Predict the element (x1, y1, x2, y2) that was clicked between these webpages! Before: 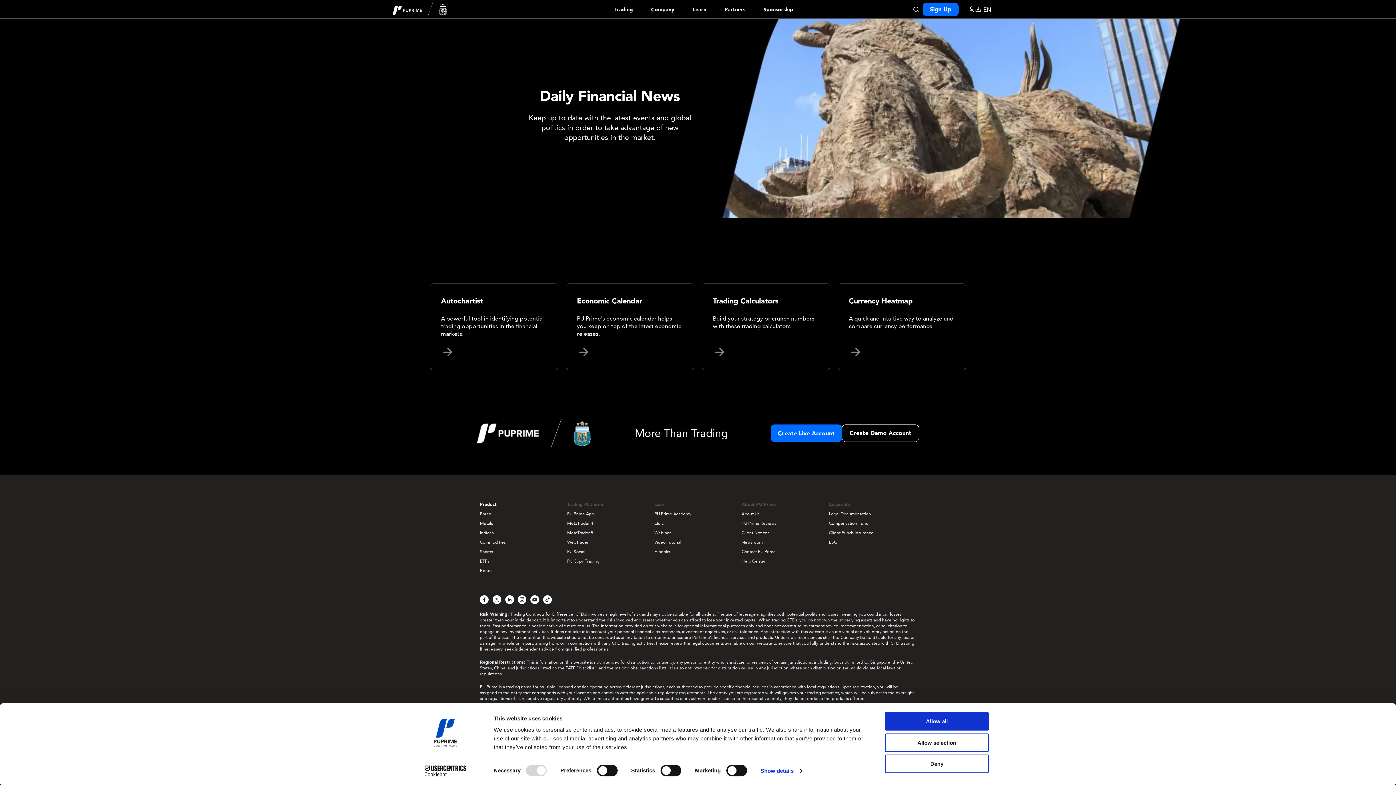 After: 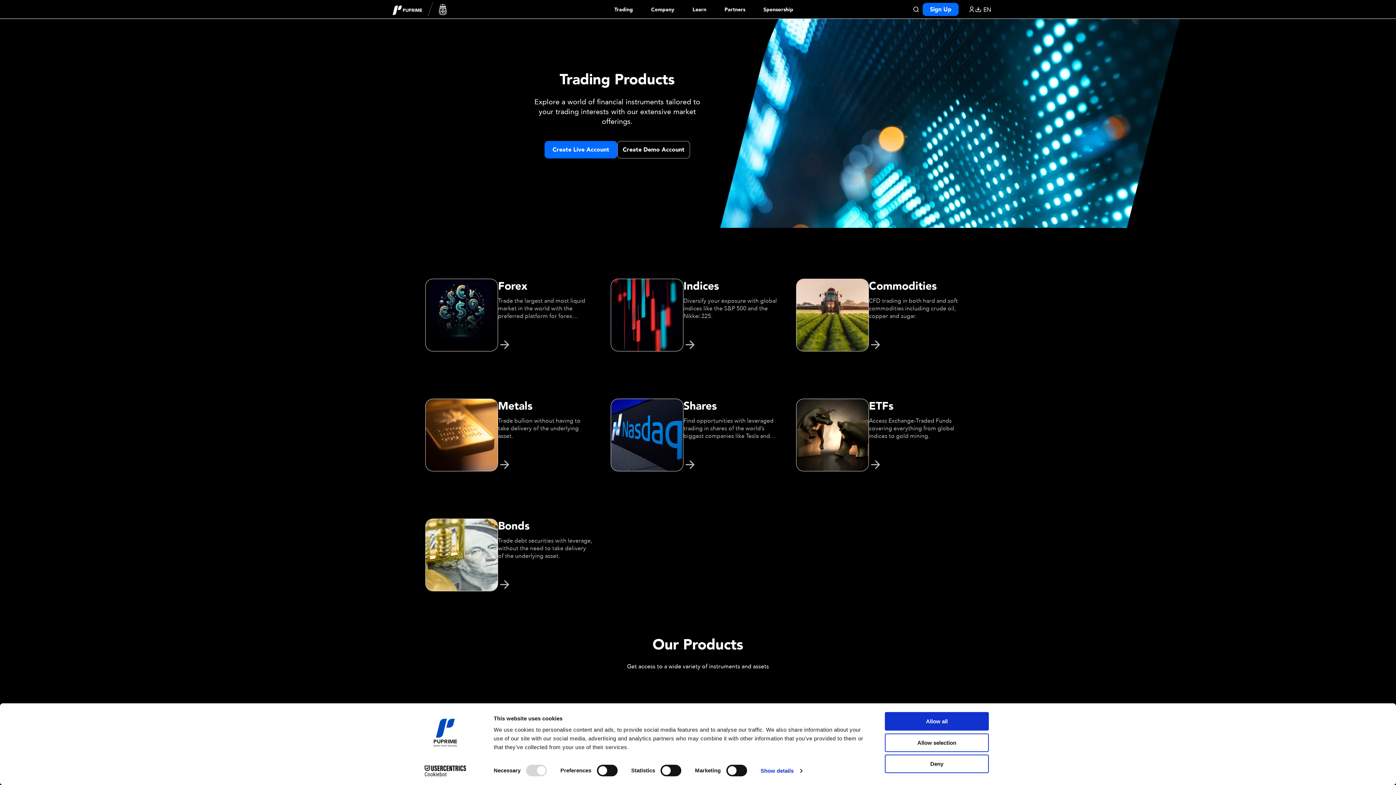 Action: bbox: (480, 501, 496, 507) label: Product